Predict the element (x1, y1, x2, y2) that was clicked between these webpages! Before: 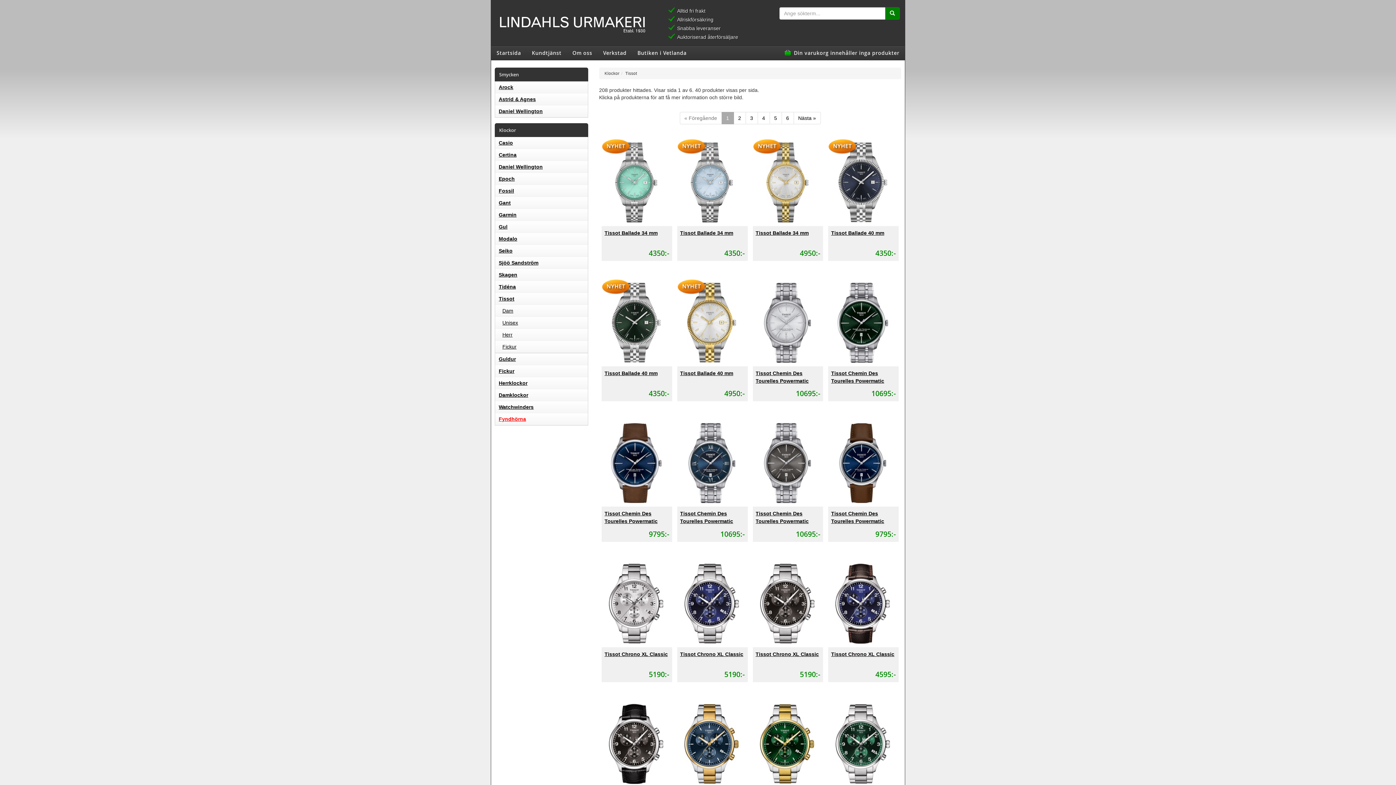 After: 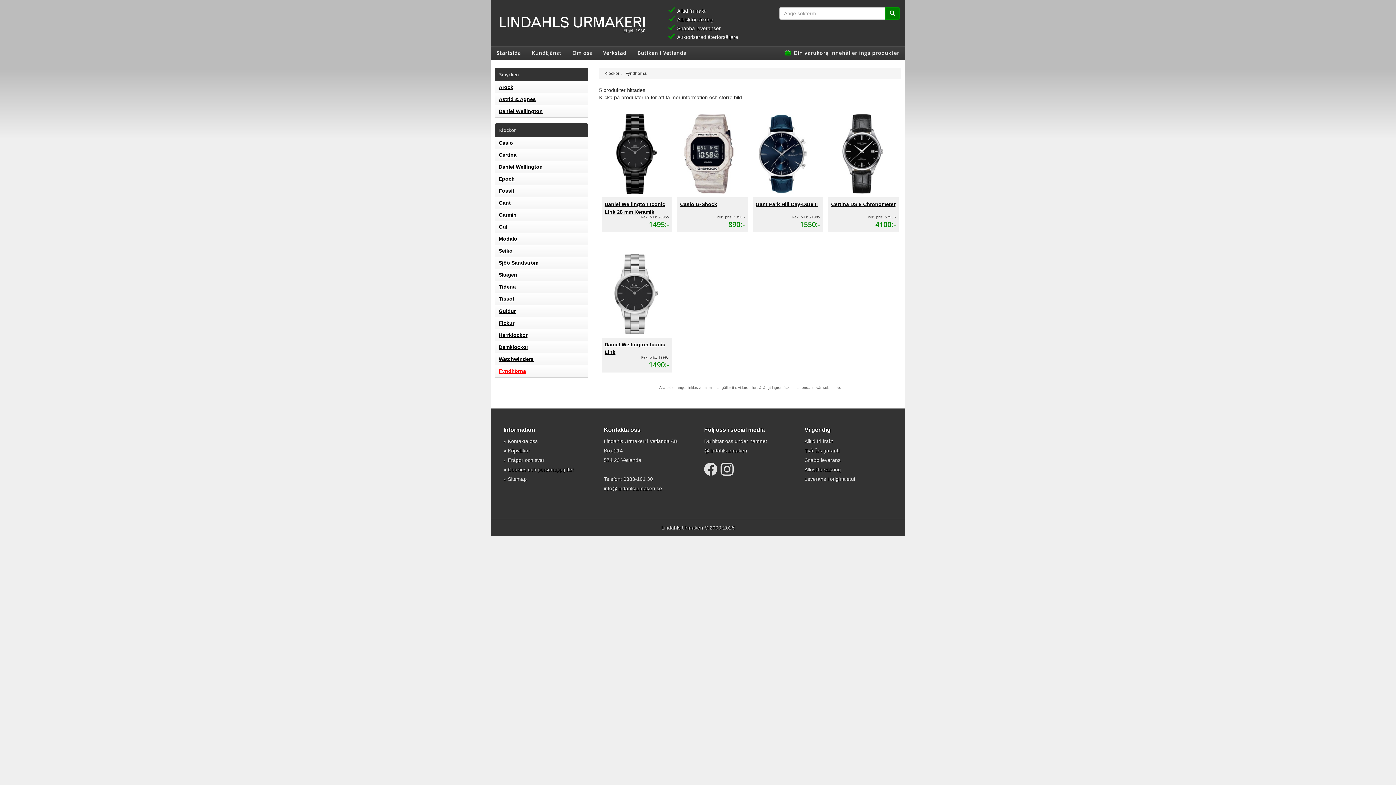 Action: label: Fyndhörna bbox: (498, 416, 526, 422)